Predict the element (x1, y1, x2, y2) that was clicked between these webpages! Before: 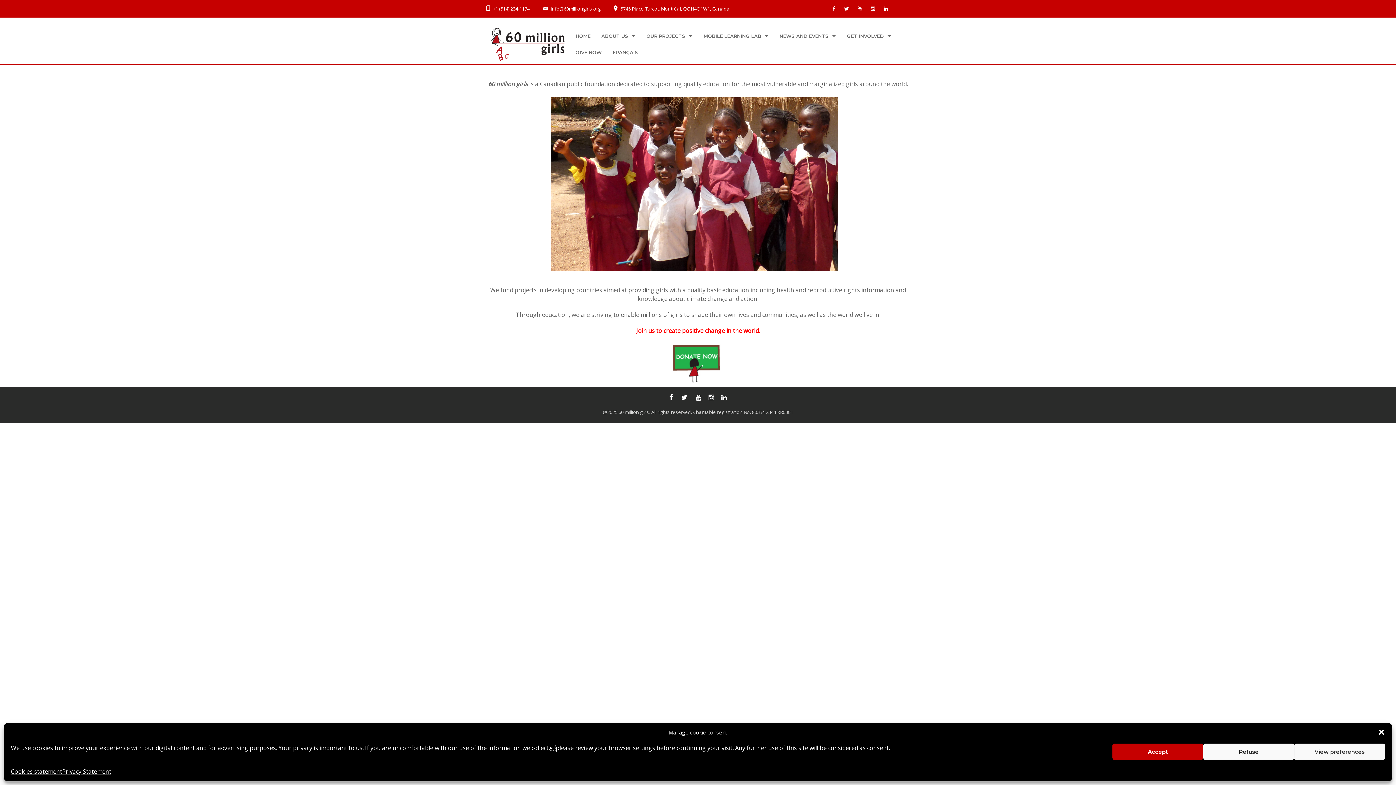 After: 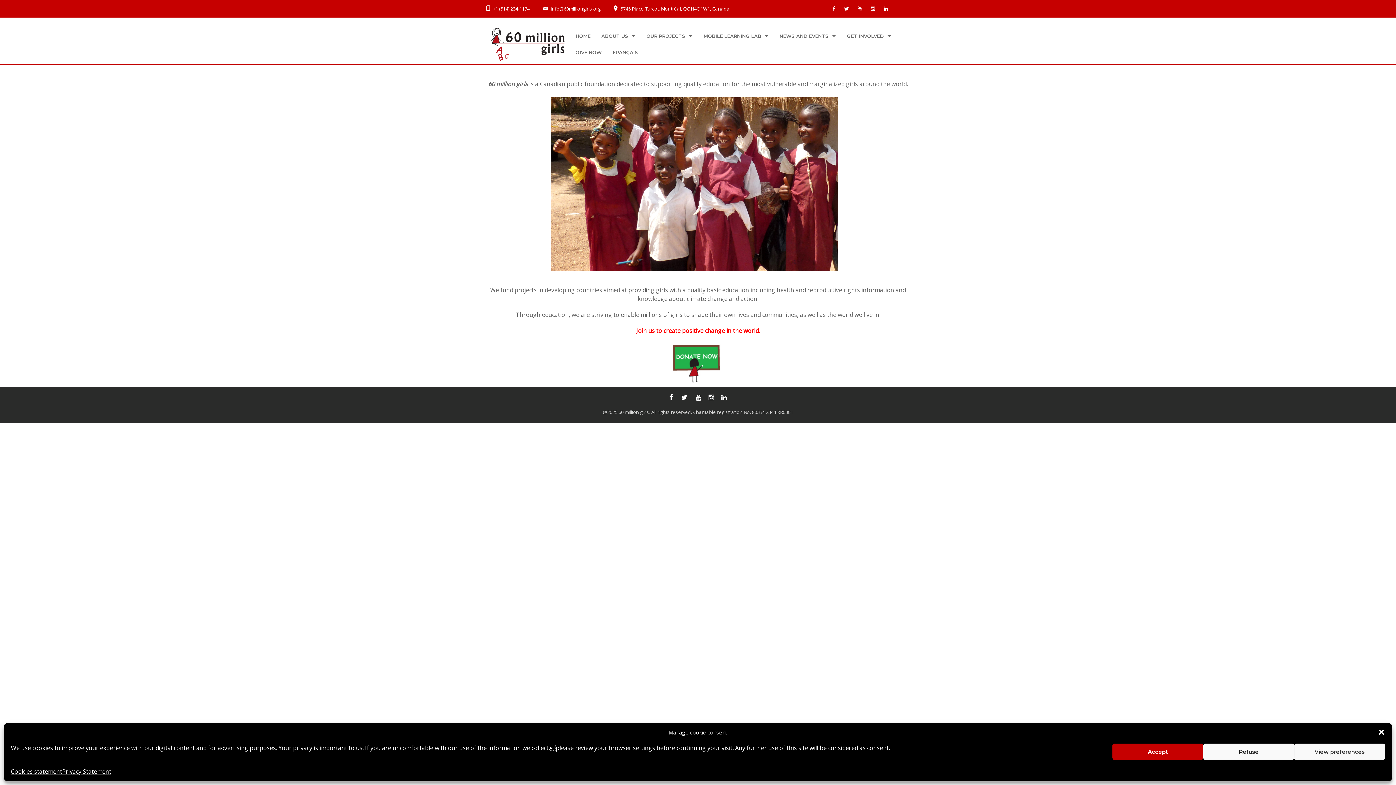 Action: bbox: (612, 5, 740, 12) label: 5745 Place Turcot, Montréal, QC H4C 1W1, Canada